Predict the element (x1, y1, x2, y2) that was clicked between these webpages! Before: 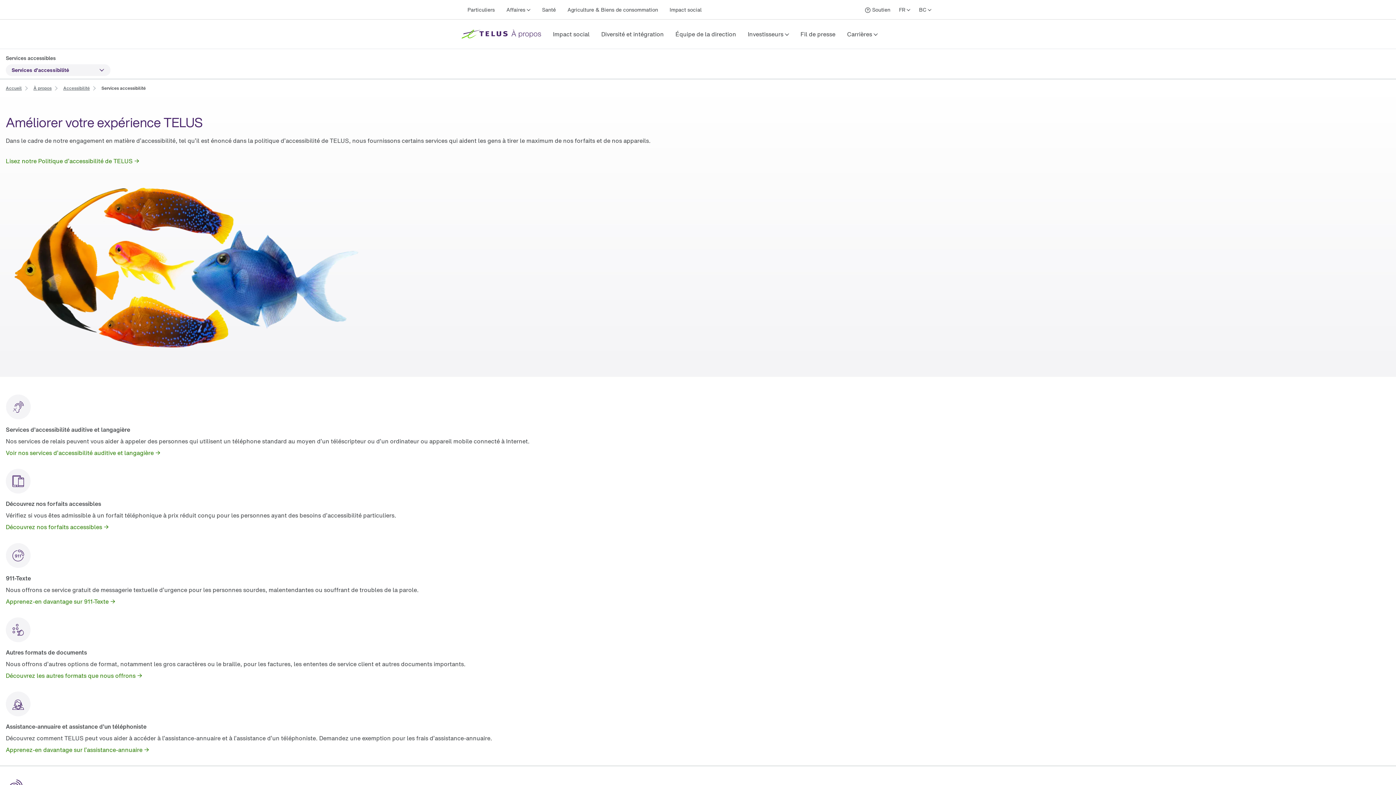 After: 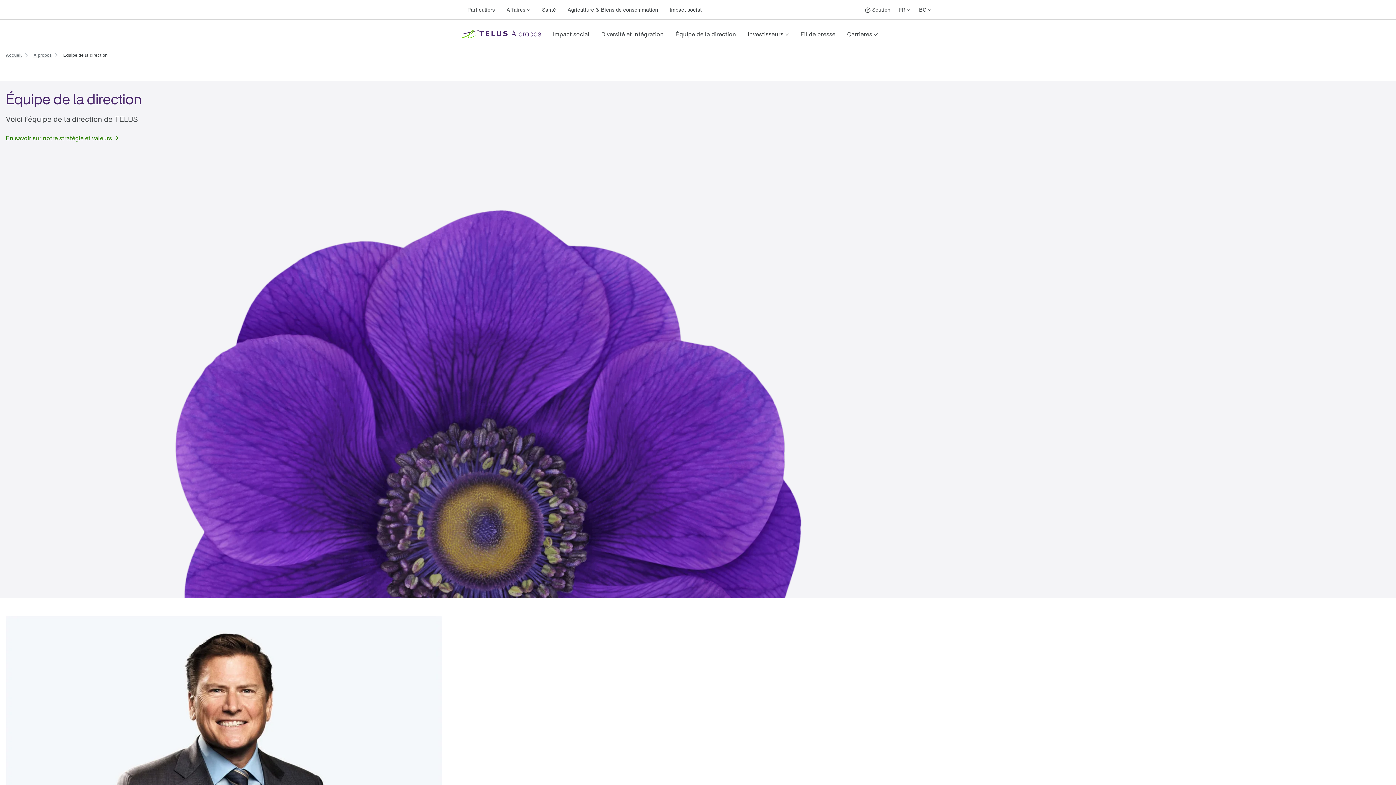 Action: label: Équipe de la direction bbox: (675, 19, 736, 48)